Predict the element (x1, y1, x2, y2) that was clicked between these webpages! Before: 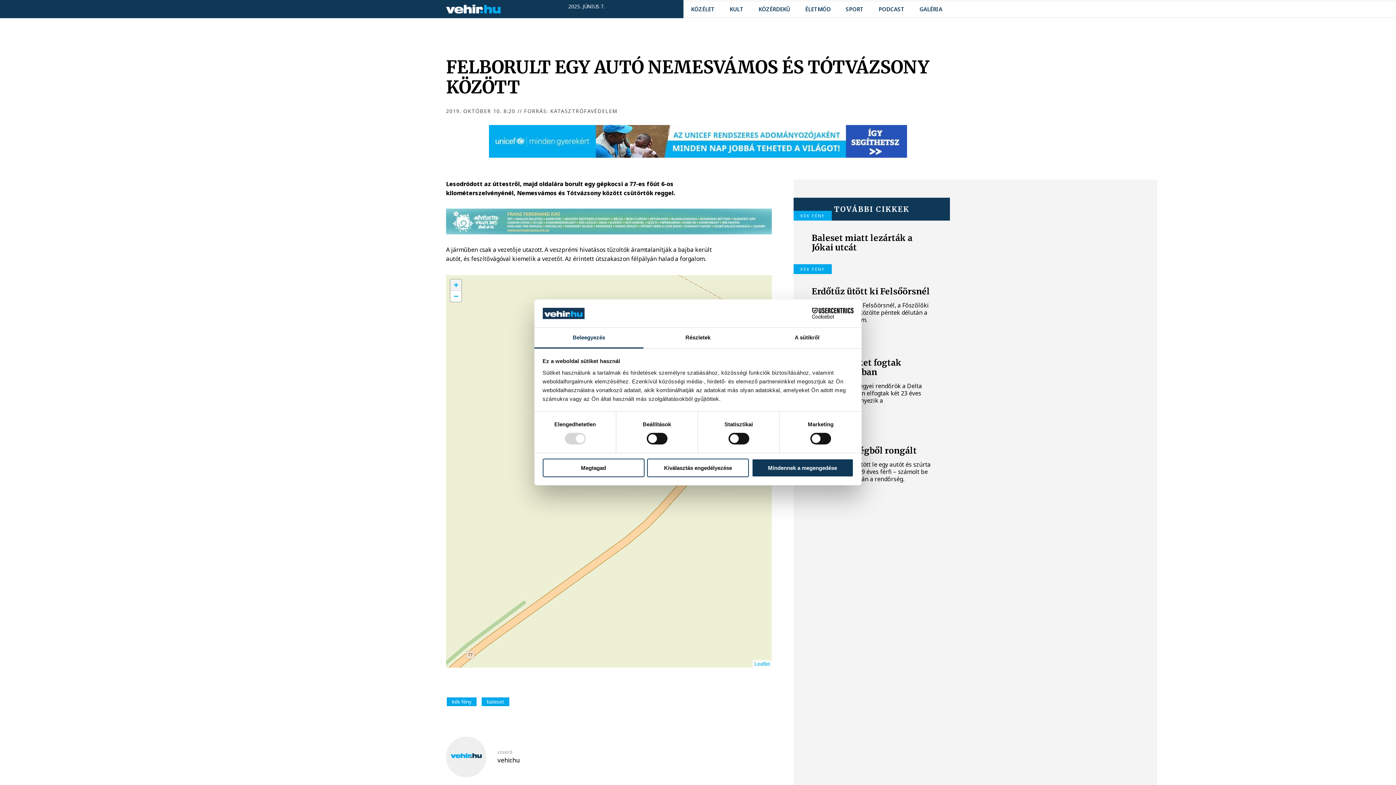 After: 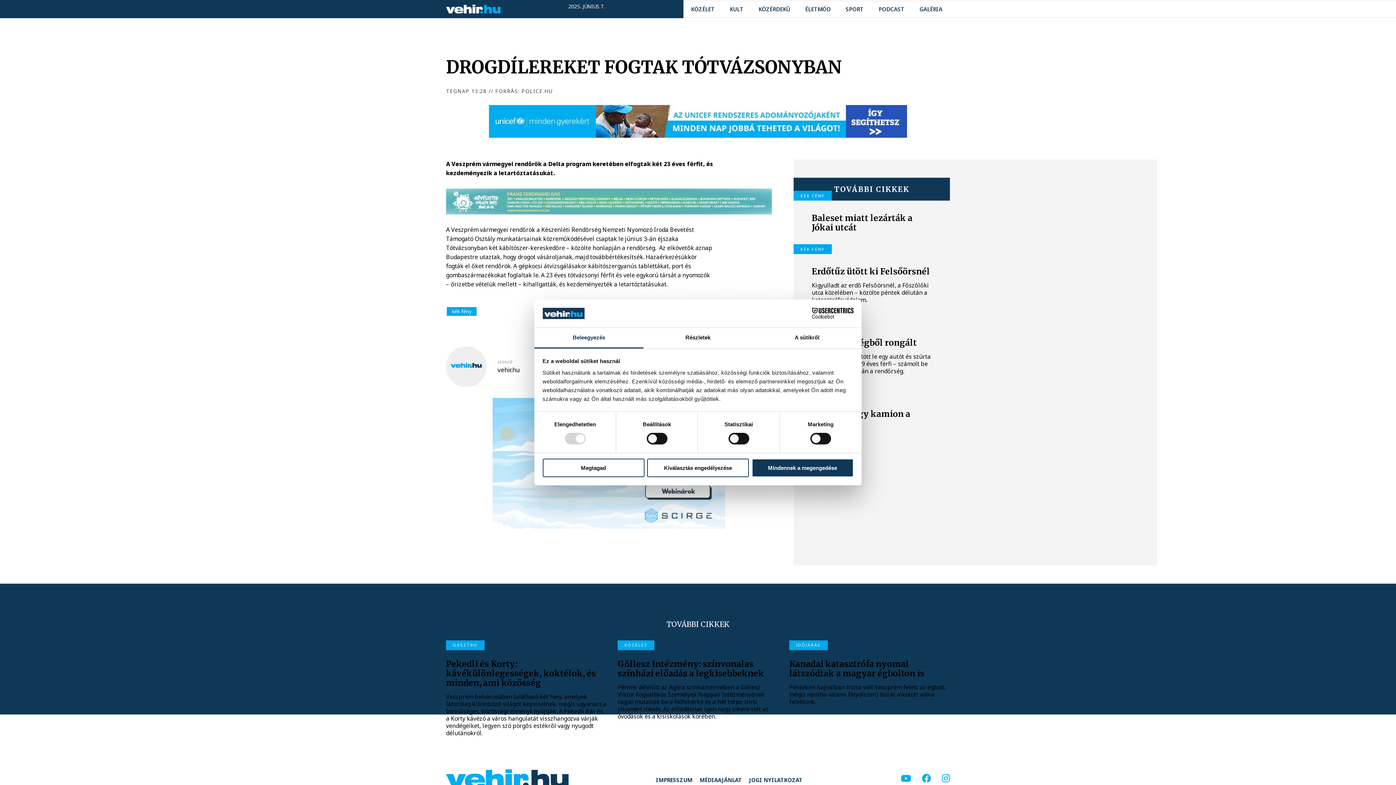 Action: label: KÉK FÉNY
Drogdílereket fogtak Tótvázsonyban
A Veszprém vármegyei rendőrök a Delta program keretében elfogtak két 23 éves férfit, és kezdeményezik a letartóztatásukat. bbox: (793, 345, 950, 418)